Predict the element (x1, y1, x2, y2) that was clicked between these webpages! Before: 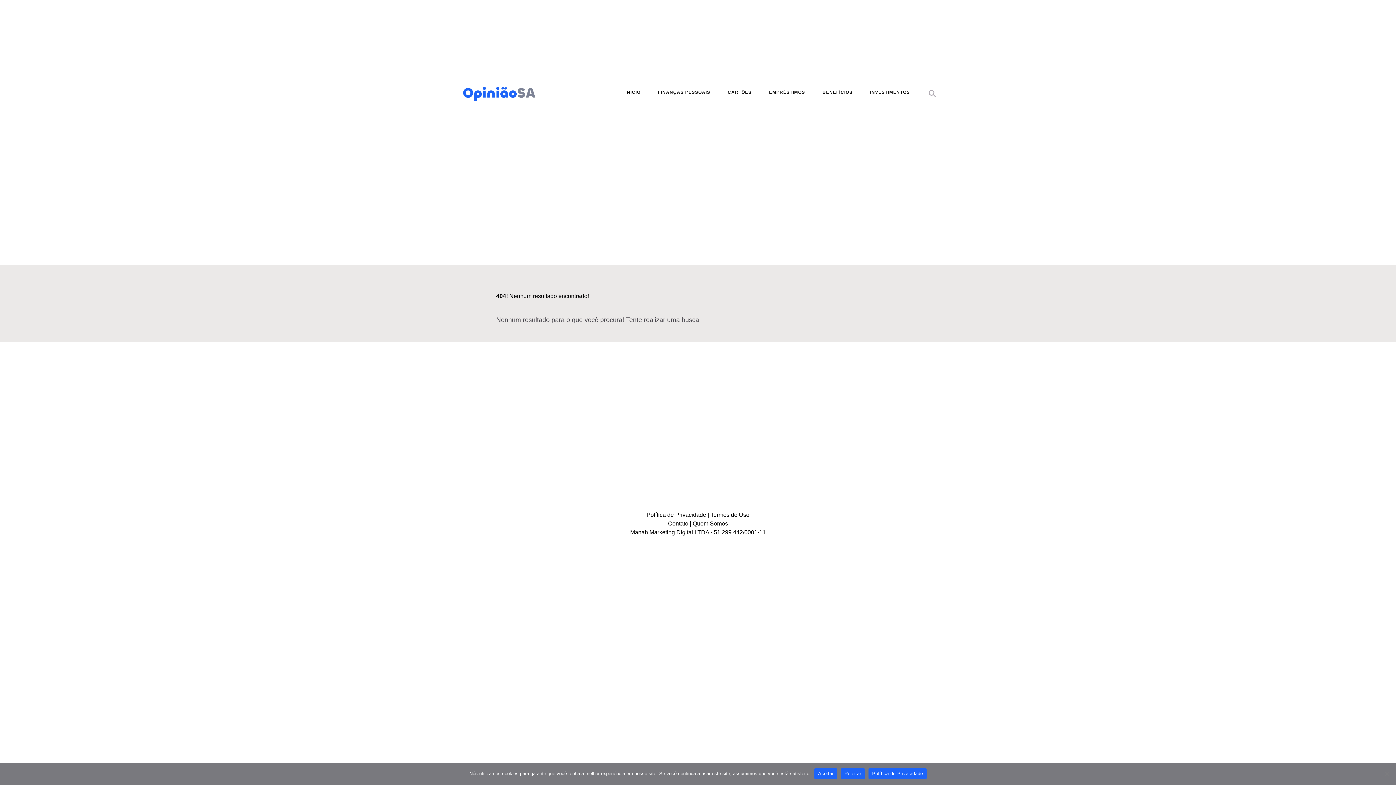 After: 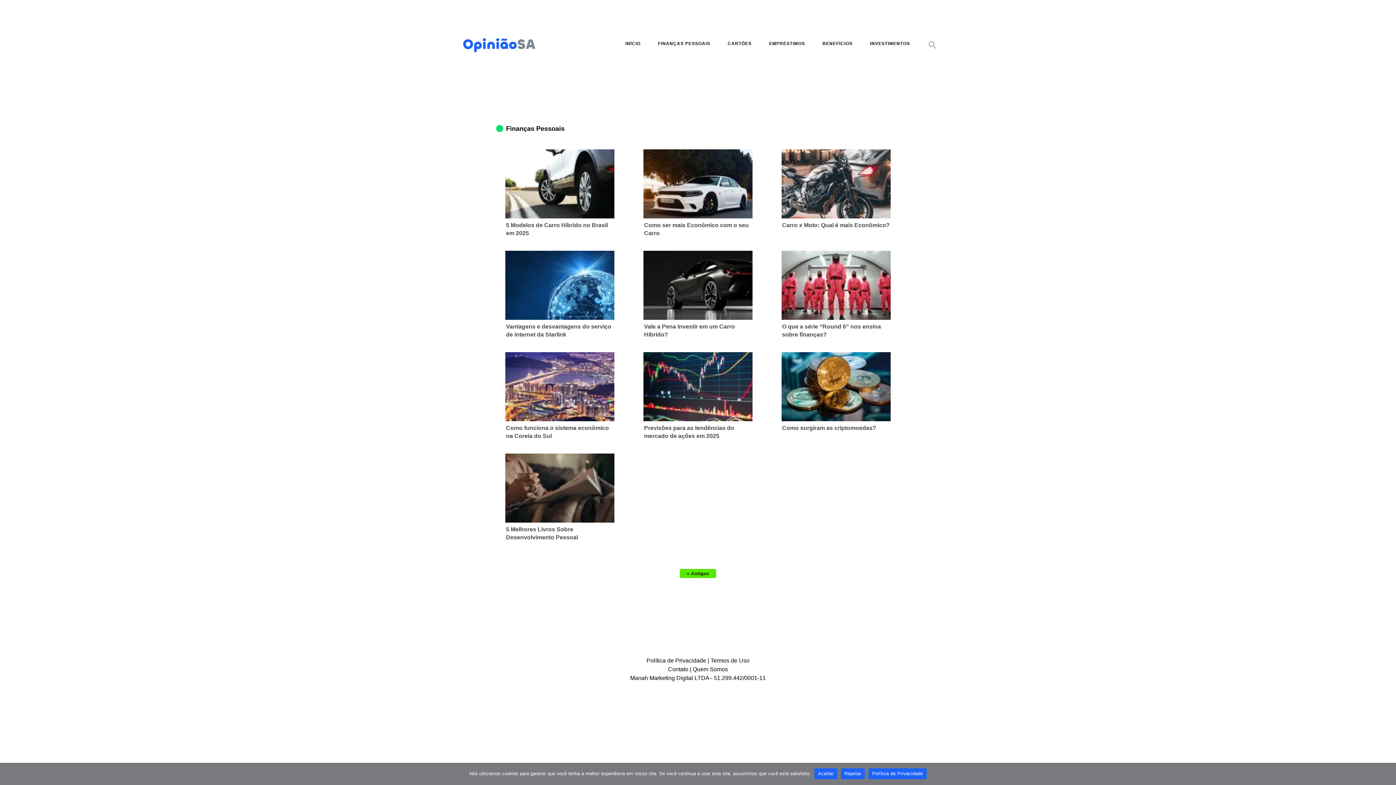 Action: label: FINANÇAS PESSOAIS bbox: (658, 88, 710, 96)